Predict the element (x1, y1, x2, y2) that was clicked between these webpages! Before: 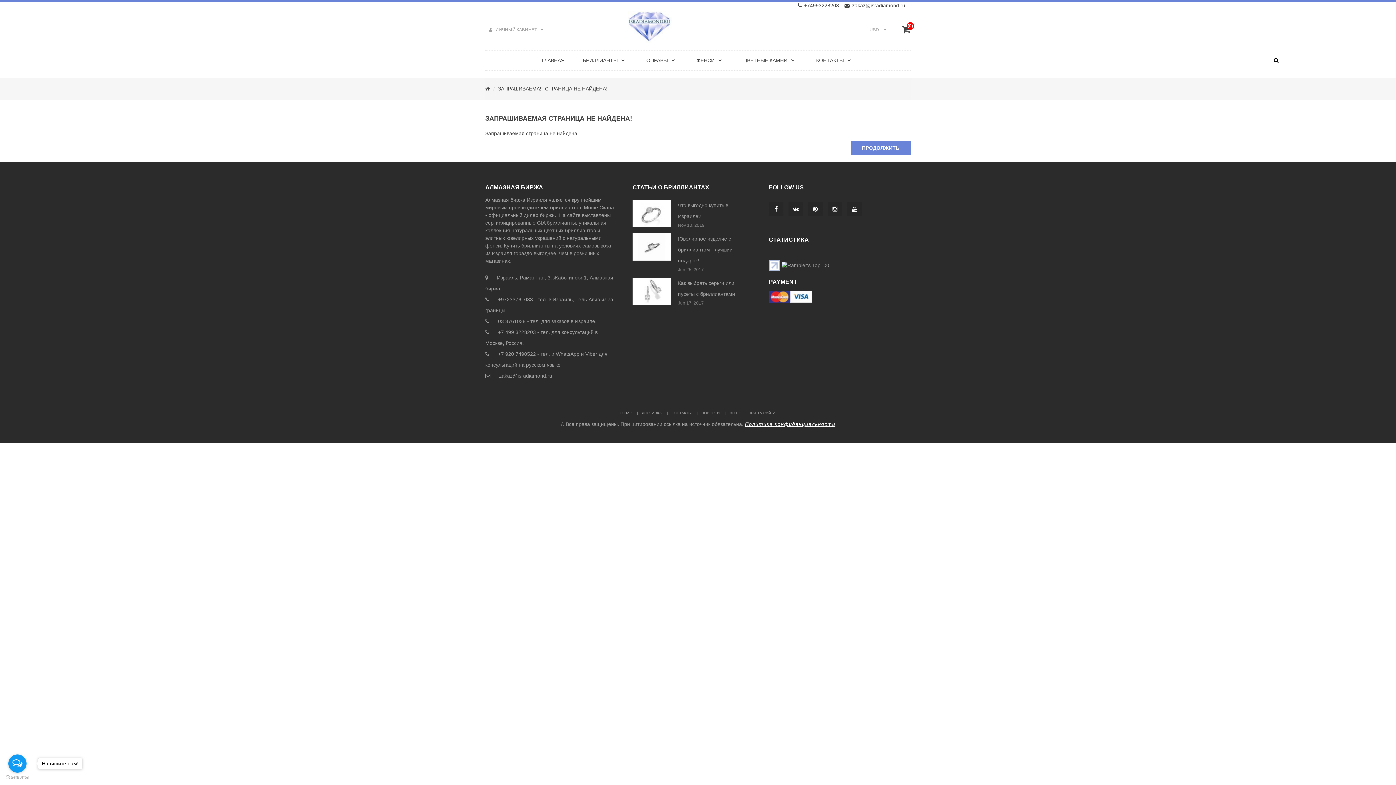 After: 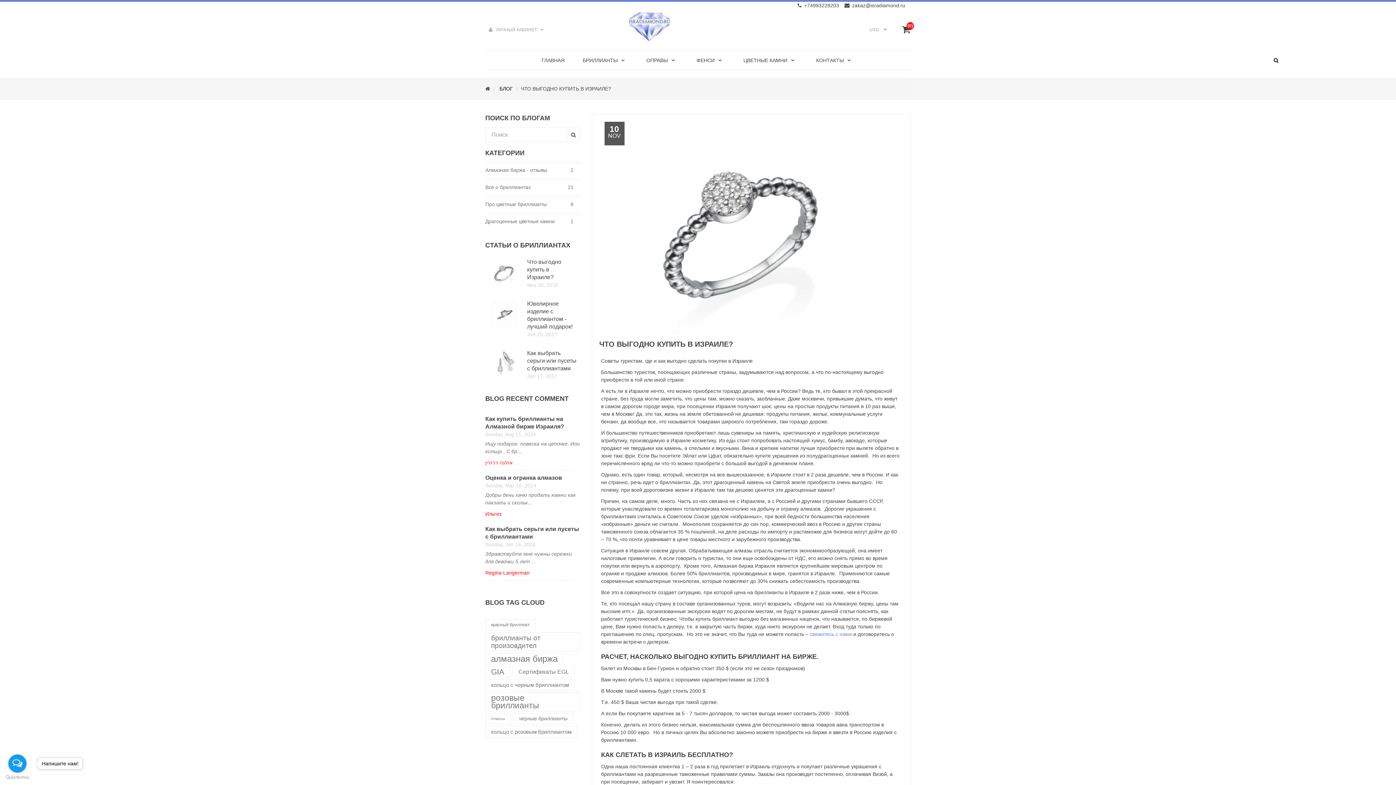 Action: bbox: (632, 200, 670, 227)